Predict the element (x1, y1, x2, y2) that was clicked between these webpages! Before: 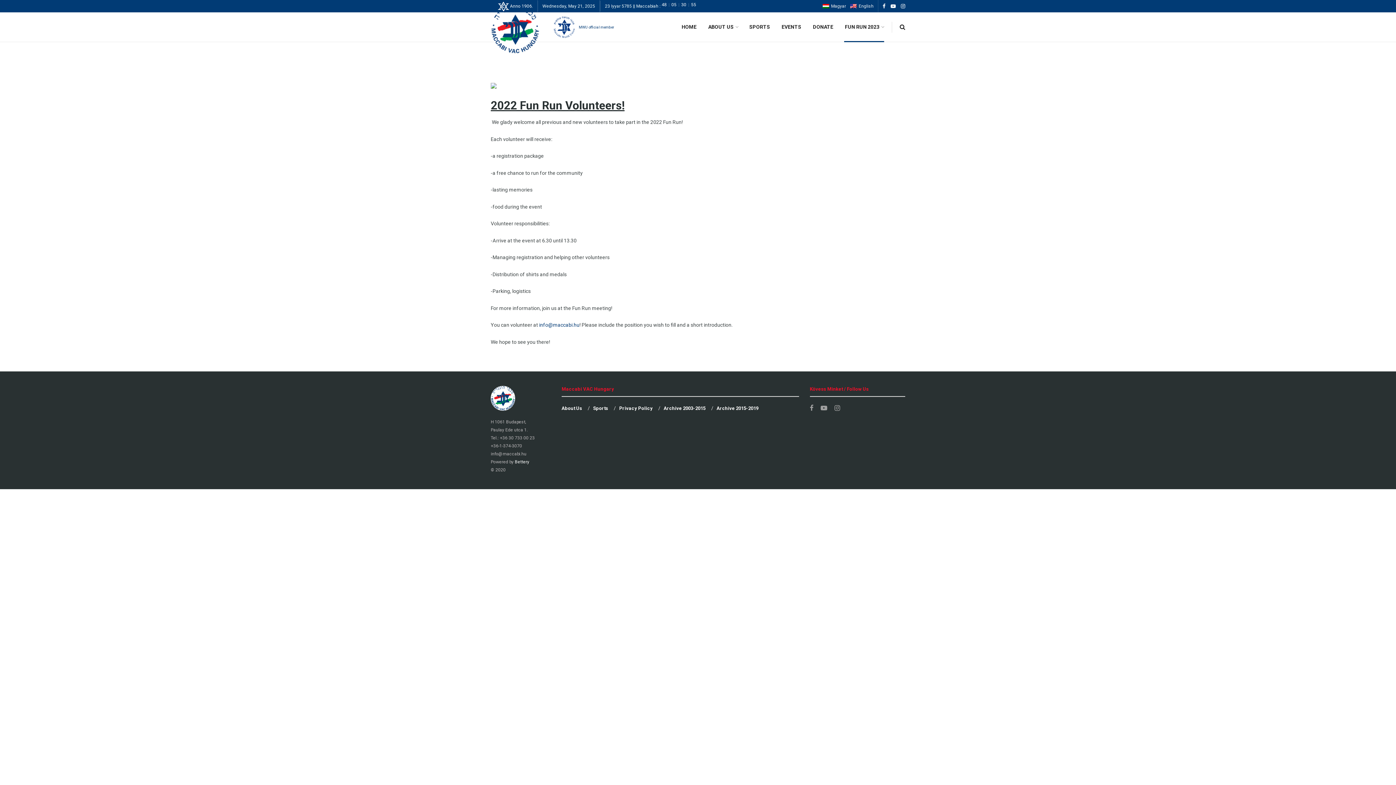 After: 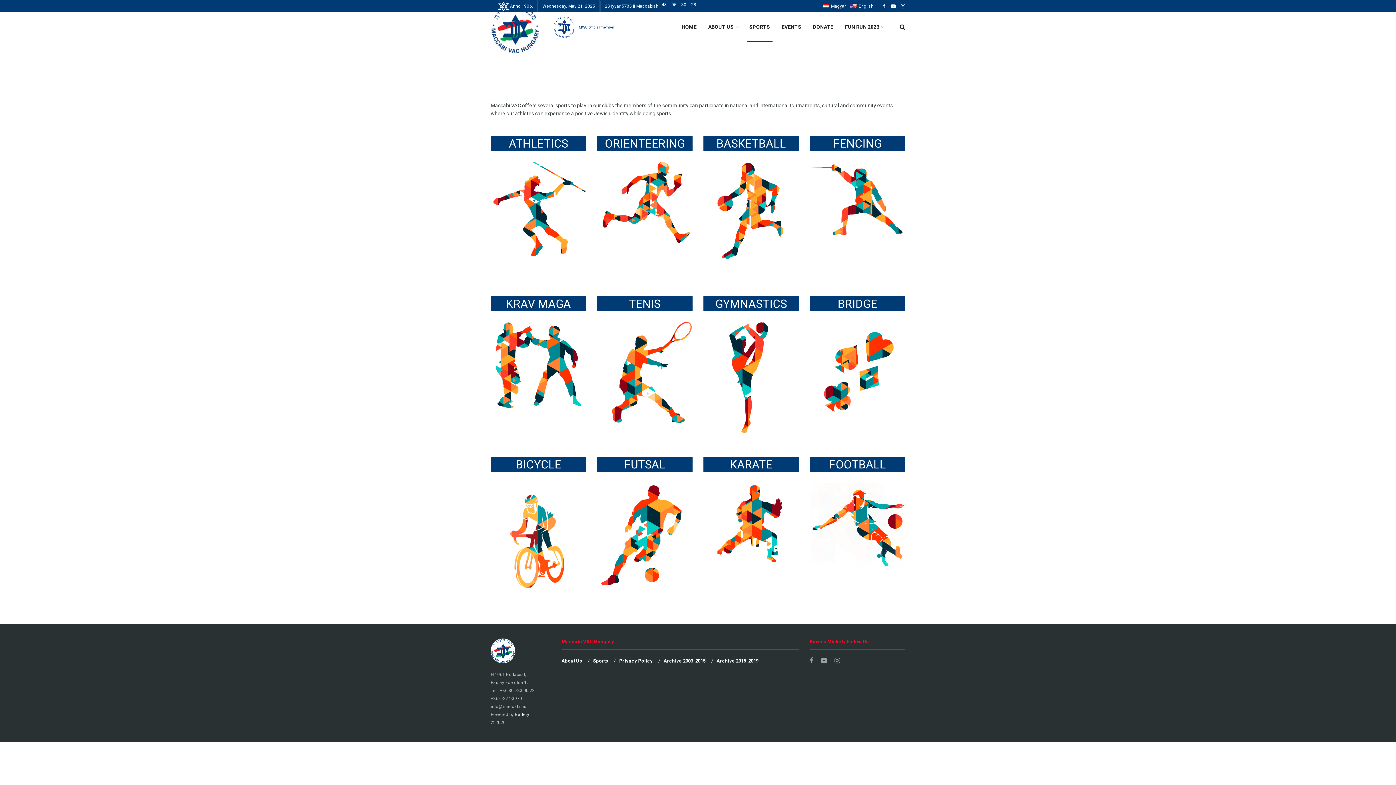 Action: bbox: (743, 12, 776, 41) label: SPORTS